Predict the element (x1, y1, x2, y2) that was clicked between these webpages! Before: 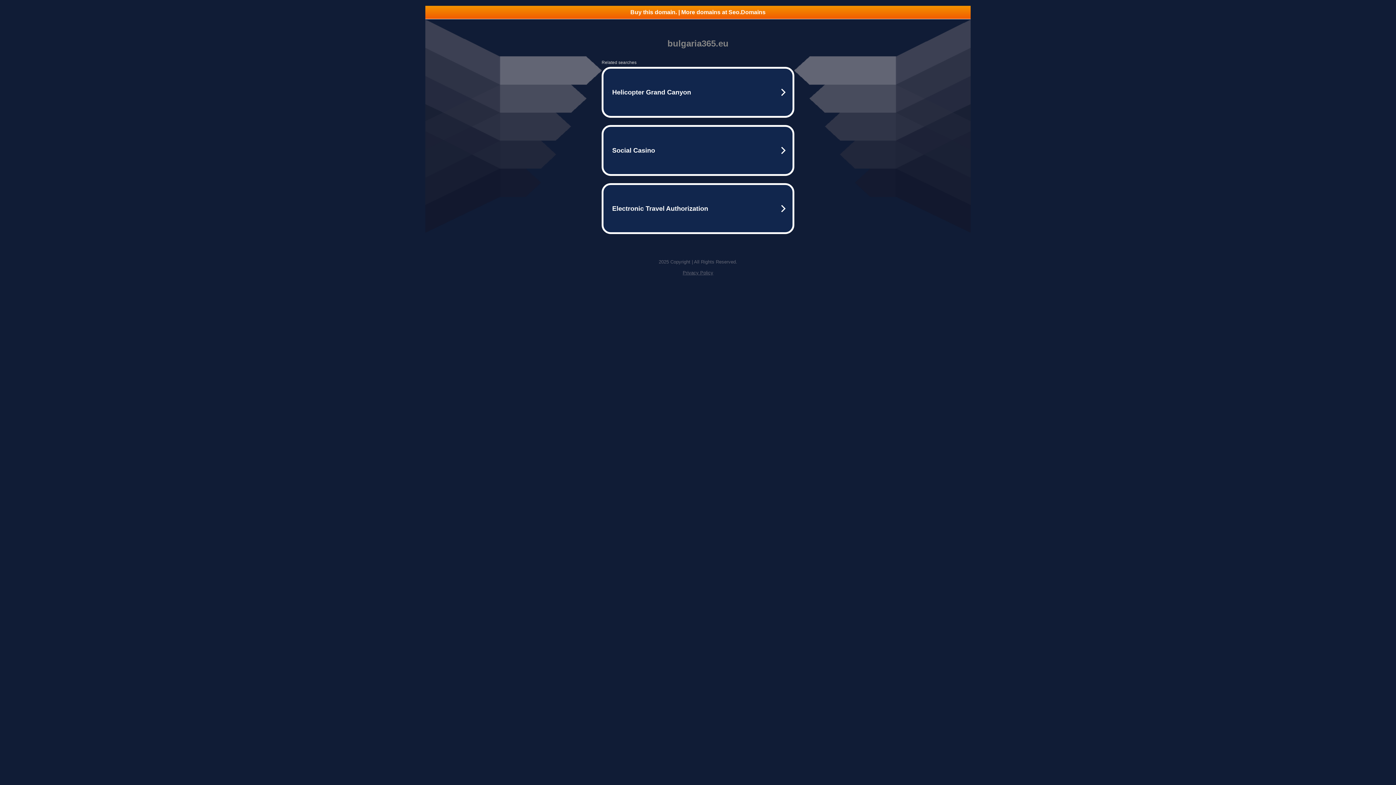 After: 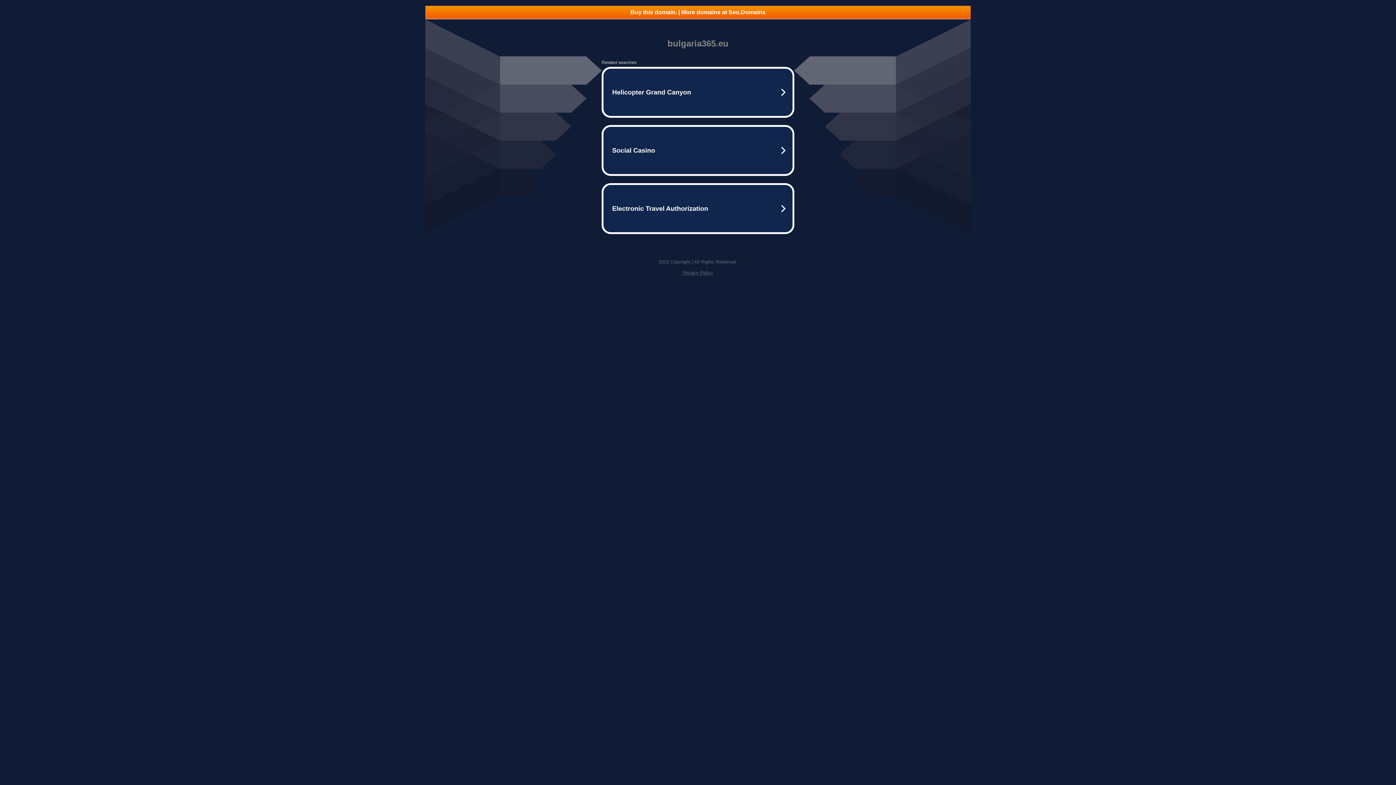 Action: label: Buy this domain. | More domains at Seo.Domains bbox: (425, 5, 970, 18)